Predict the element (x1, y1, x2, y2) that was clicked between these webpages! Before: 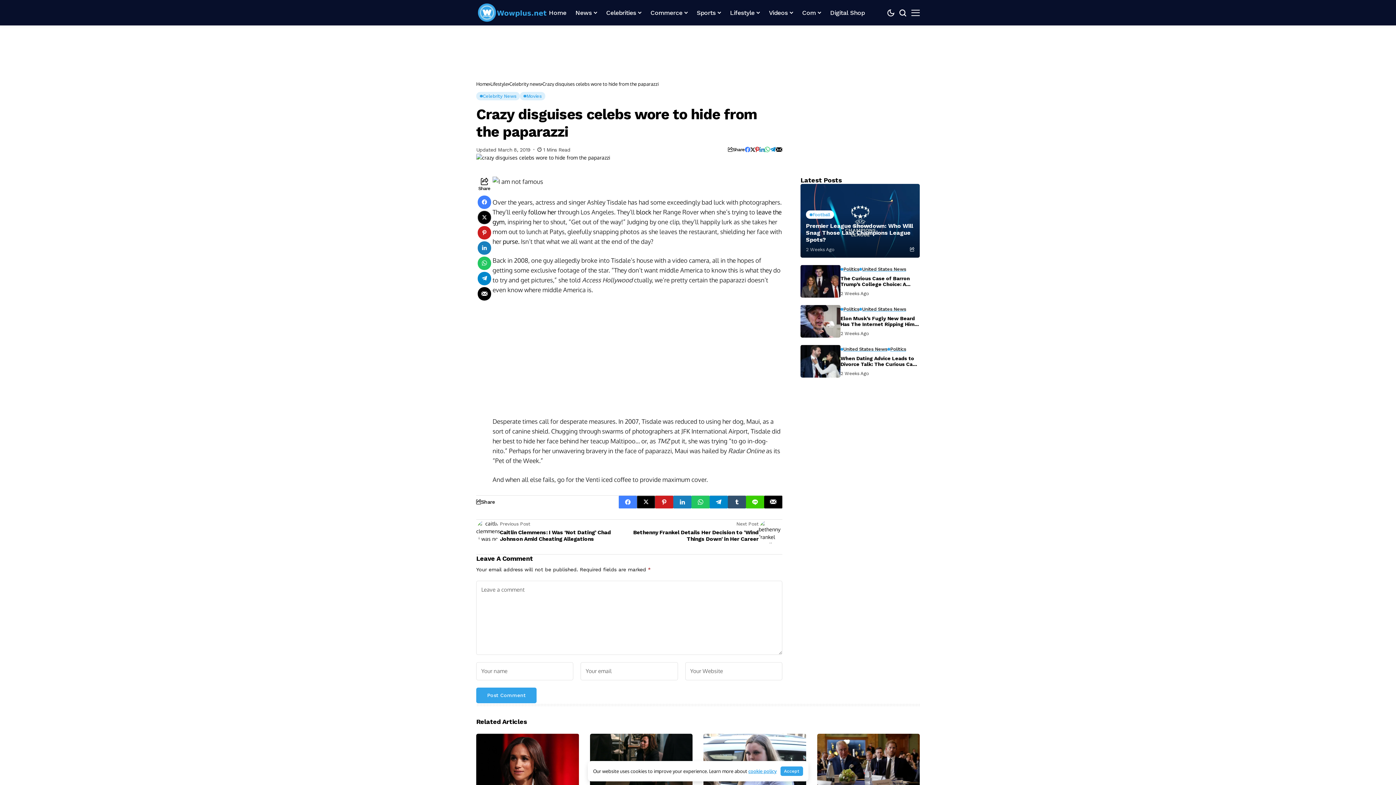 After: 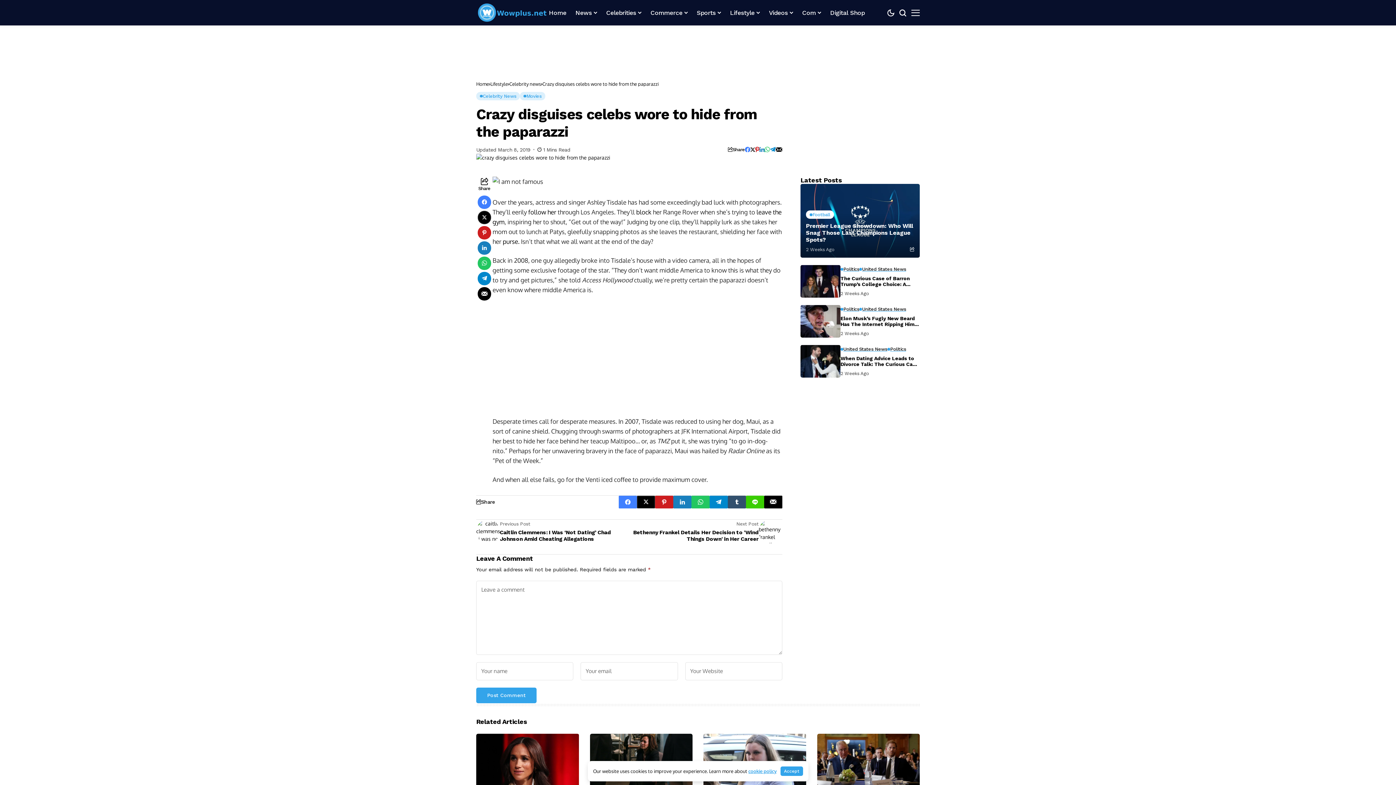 Action: bbox: (750, 146, 755, 152)